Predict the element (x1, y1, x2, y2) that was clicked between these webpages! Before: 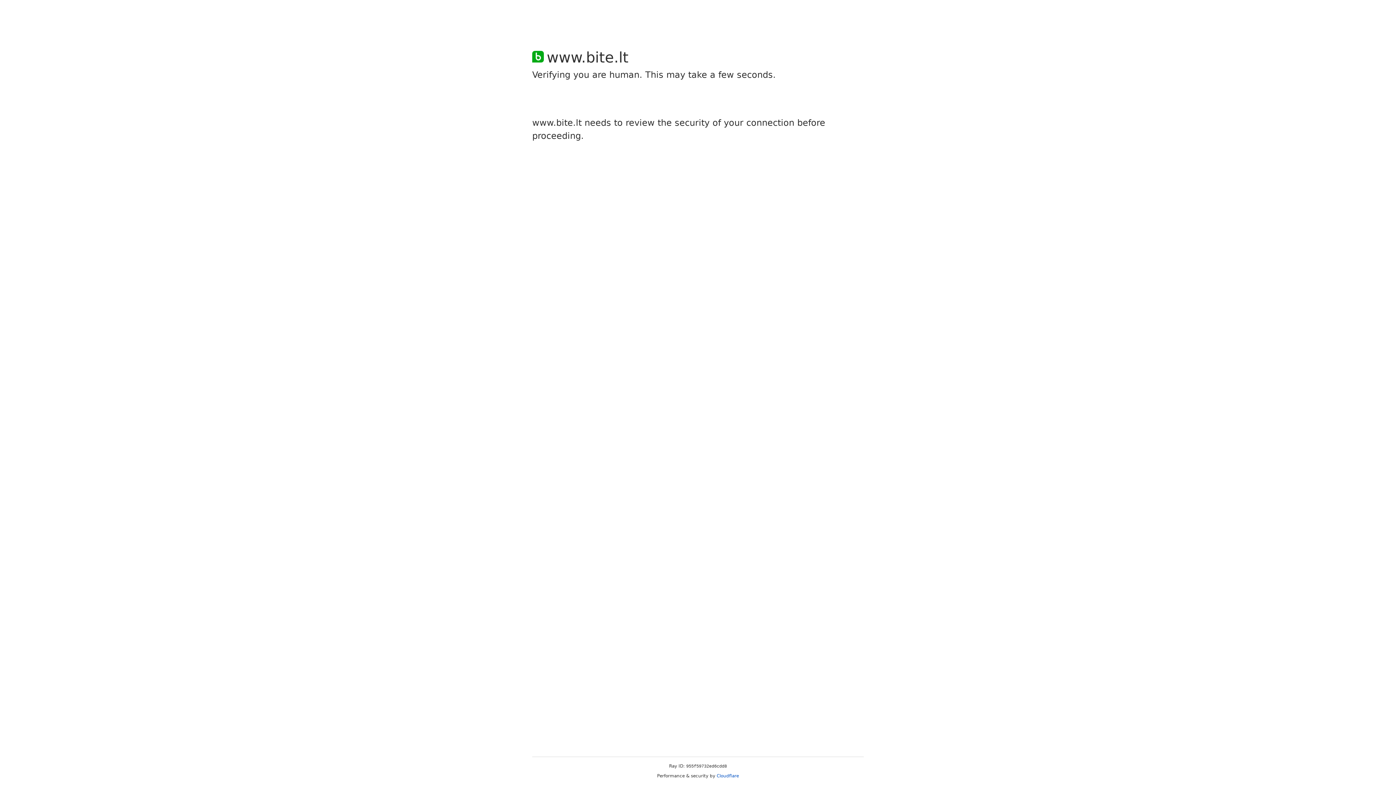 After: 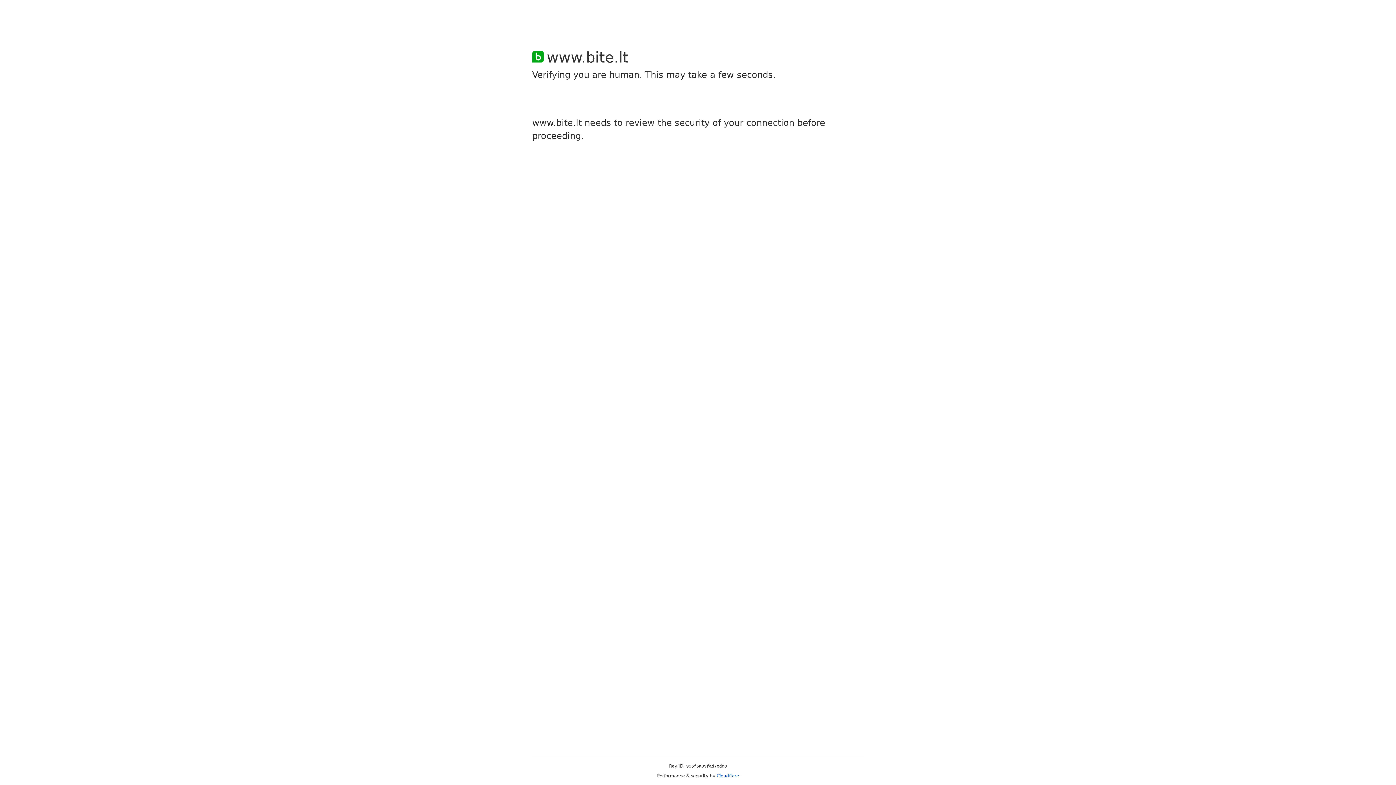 Action: bbox: (716, 773, 739, 778) label: Cloudflare